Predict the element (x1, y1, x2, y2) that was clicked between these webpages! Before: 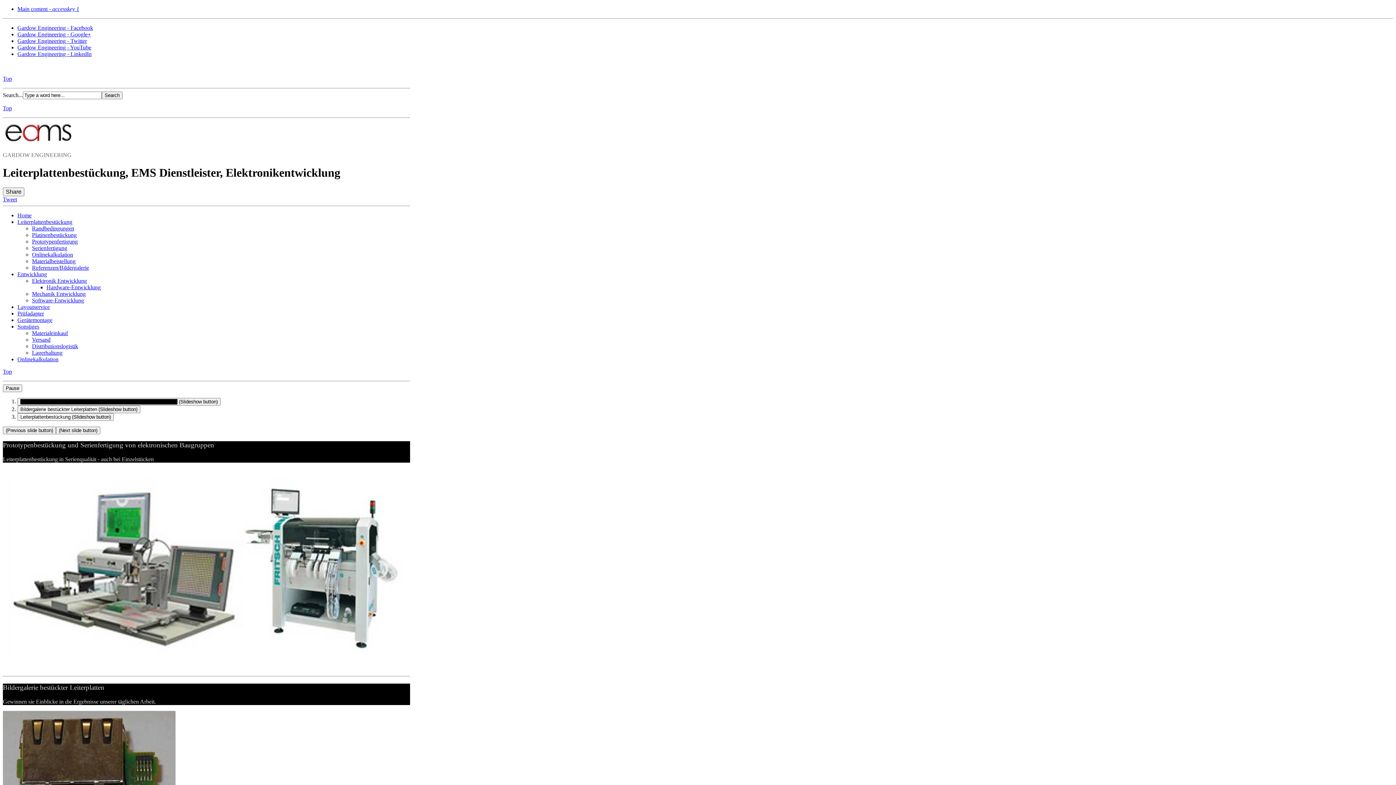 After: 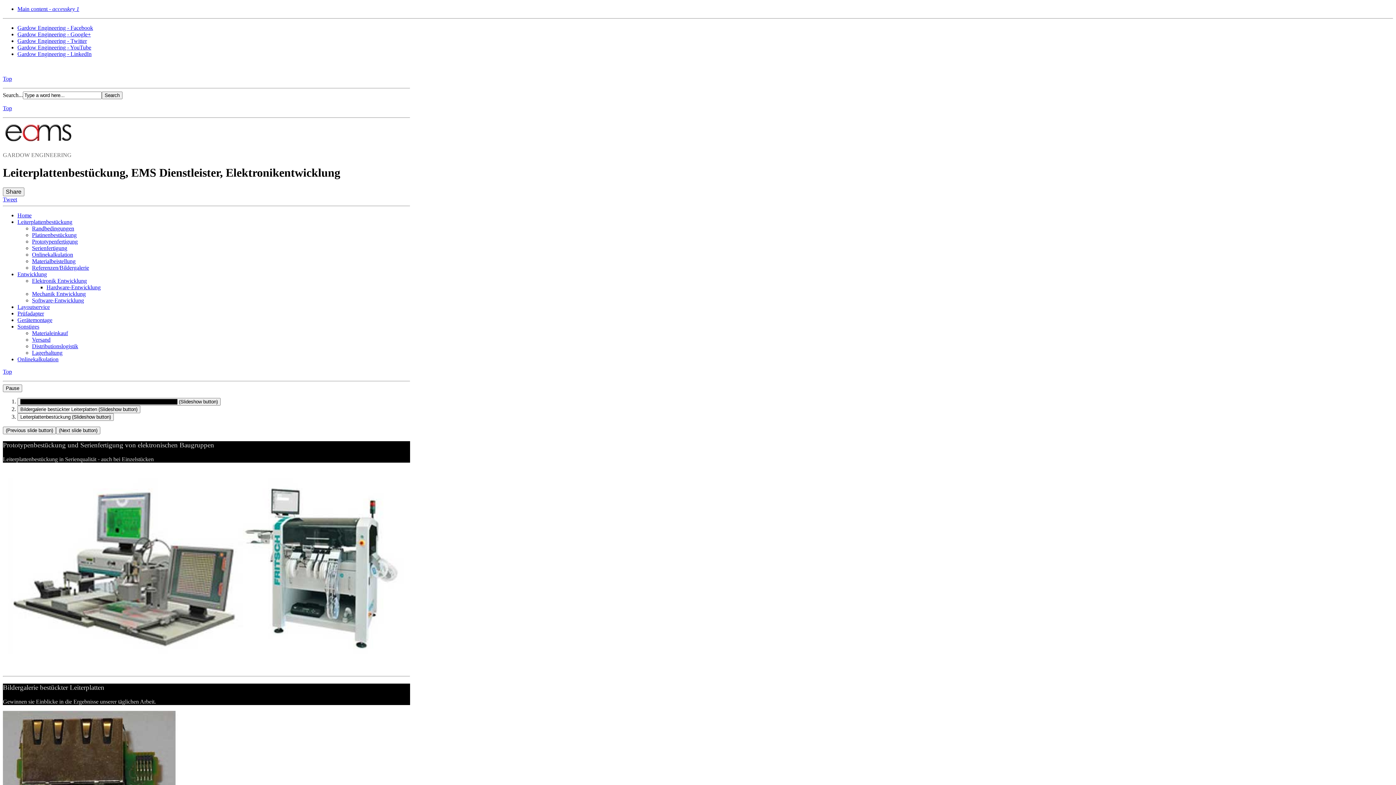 Action: label: Versand bbox: (32, 336, 50, 342)